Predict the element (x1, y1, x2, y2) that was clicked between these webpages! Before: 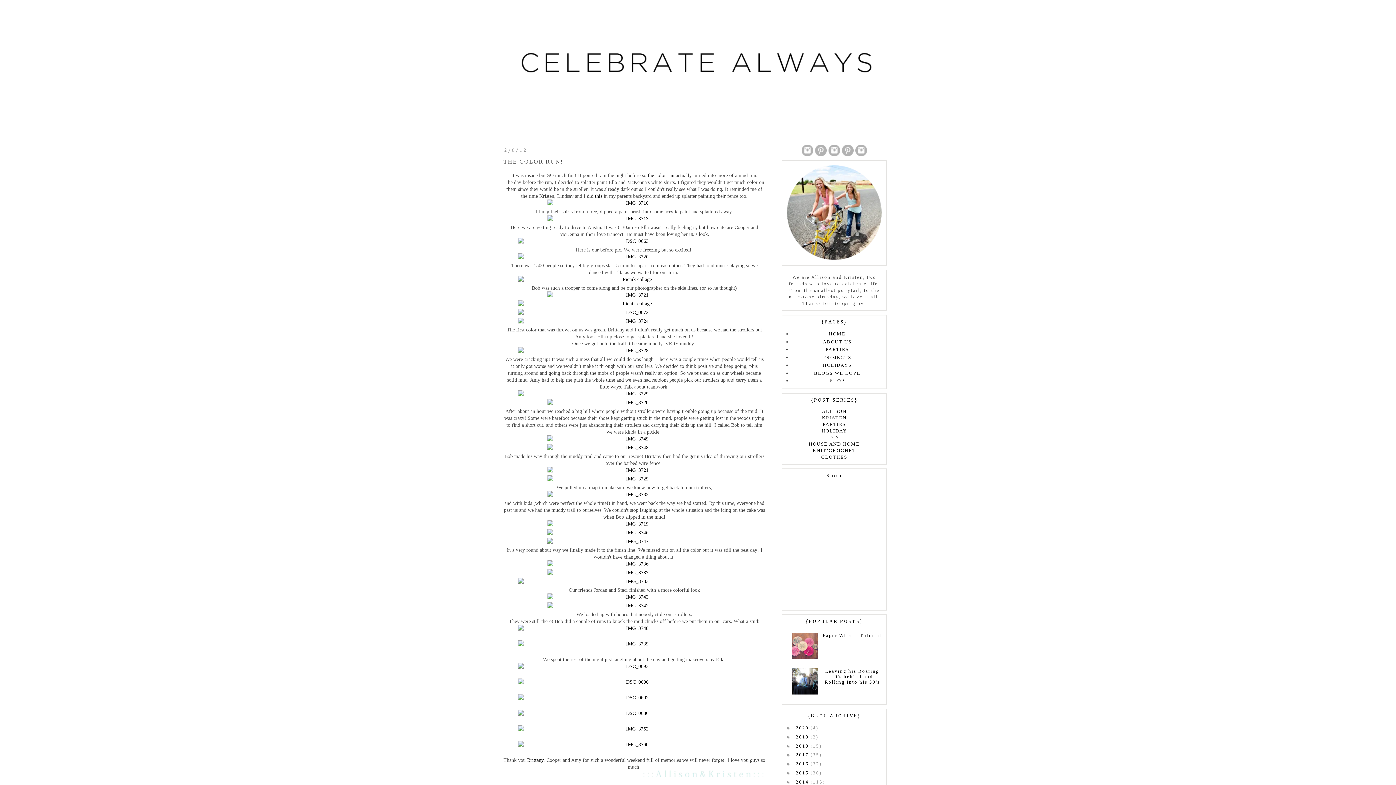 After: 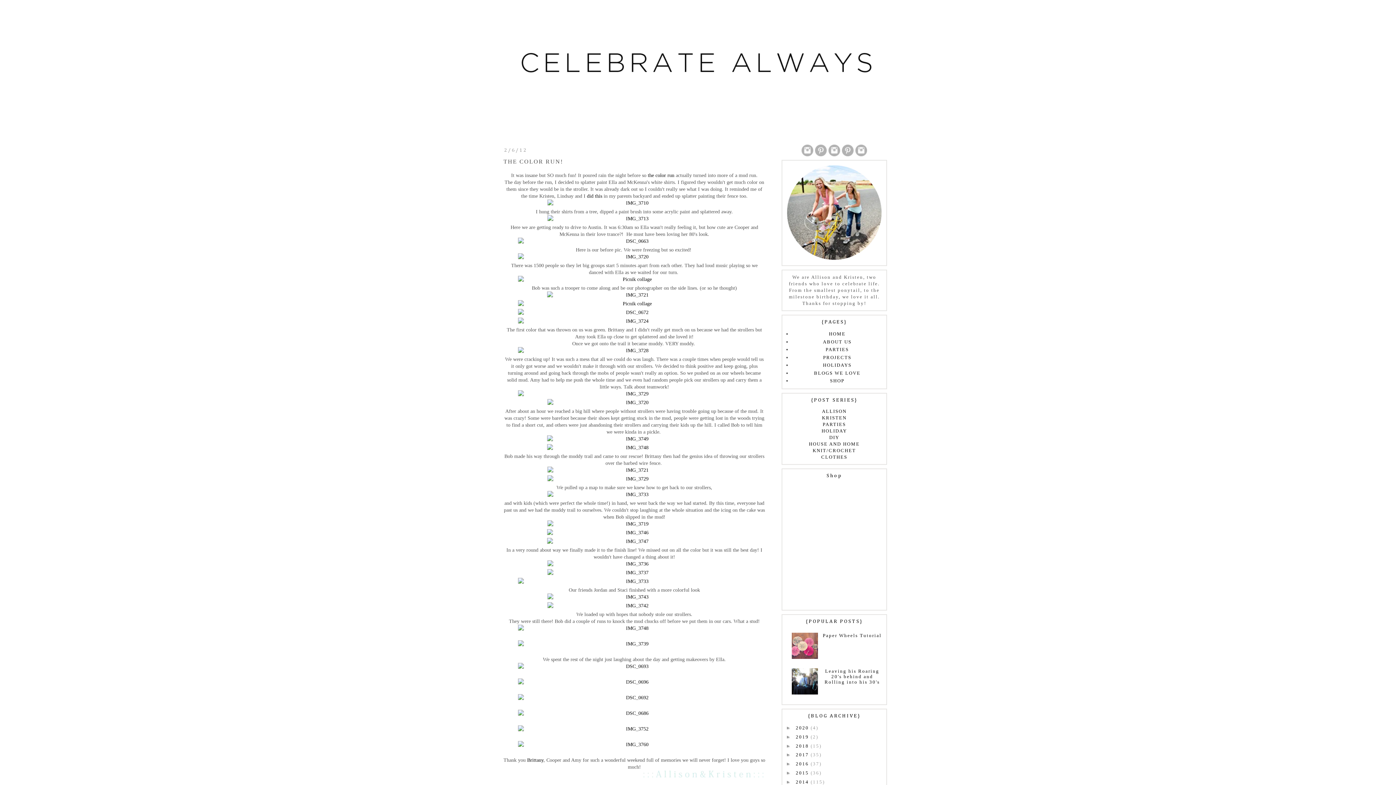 Action: bbox: (828, 152, 840, 157)